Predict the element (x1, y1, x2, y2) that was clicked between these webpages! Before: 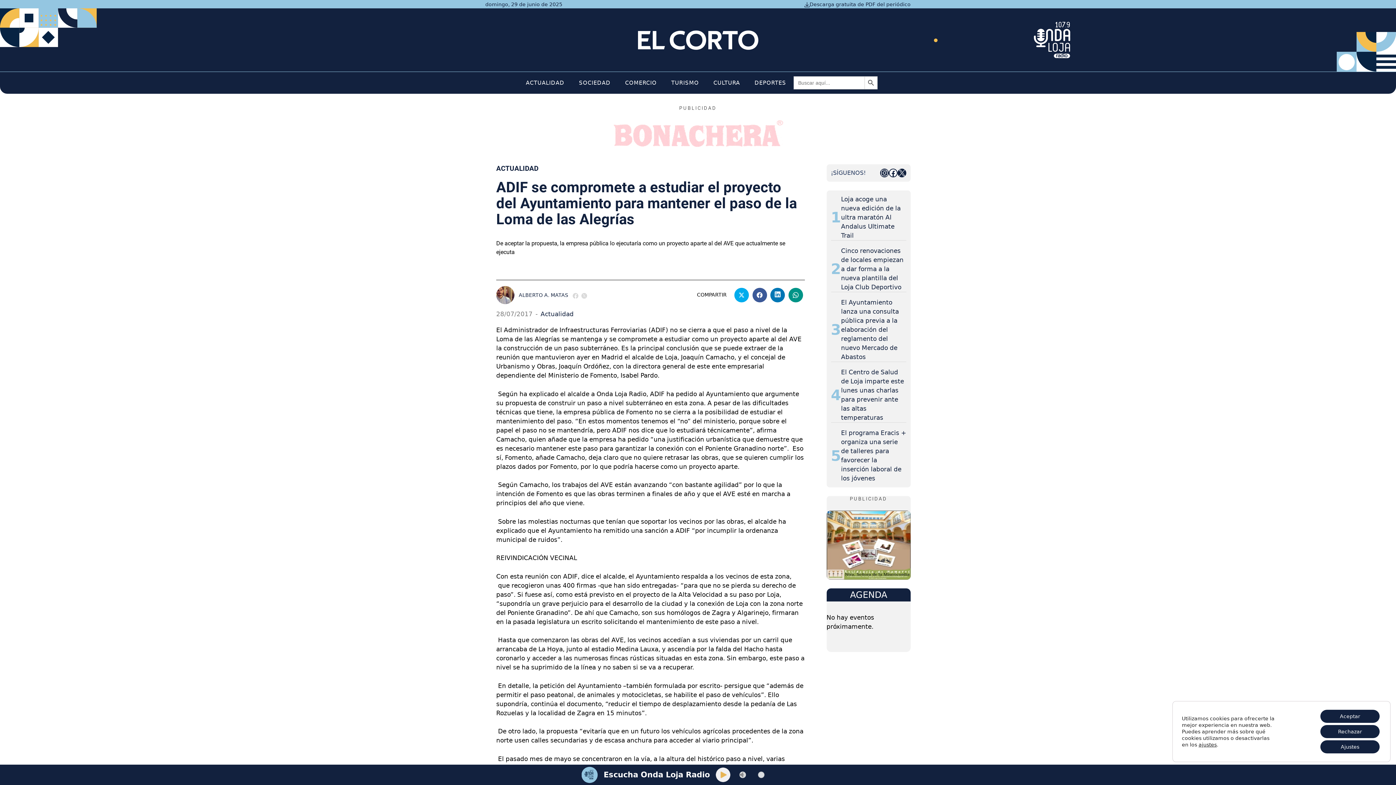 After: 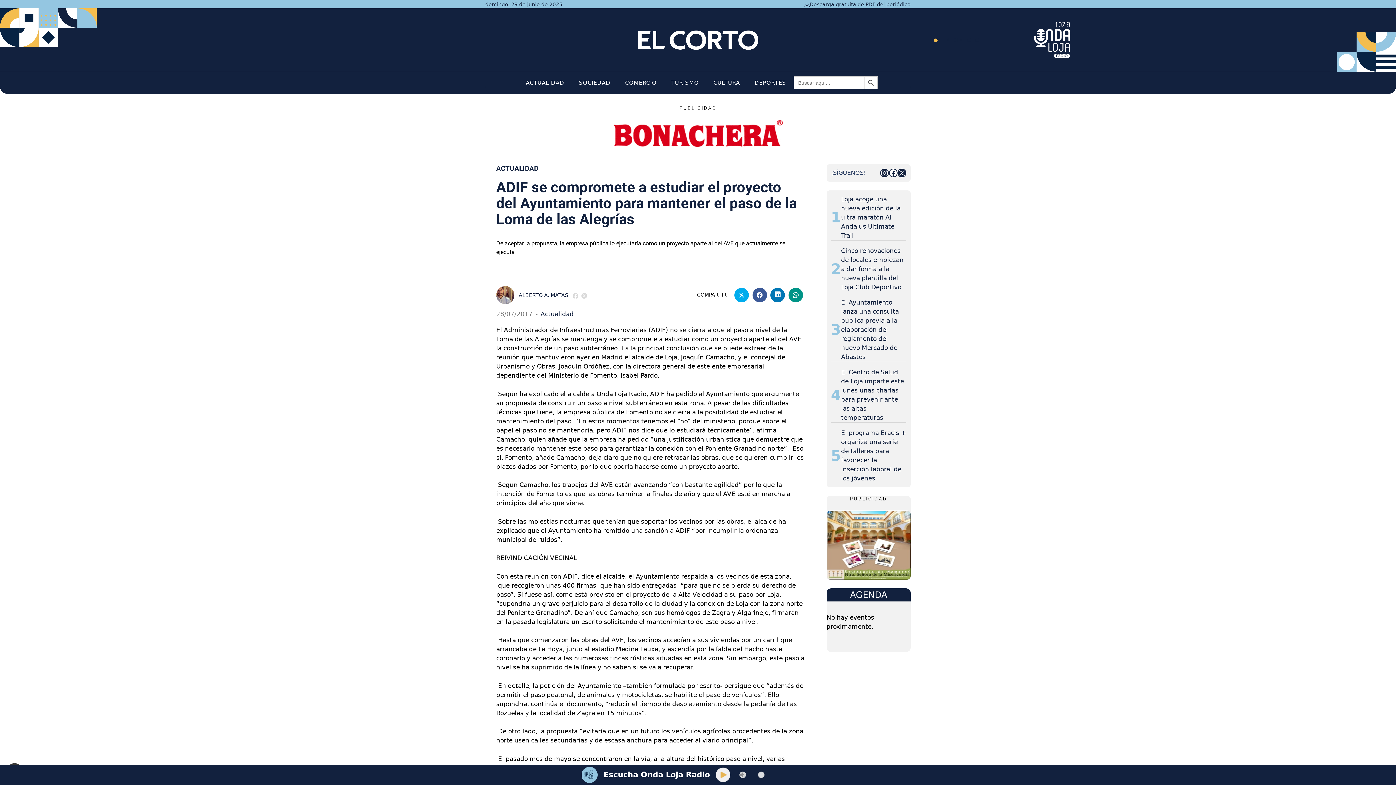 Action: label: Rechazar bbox: (1320, 725, 1380, 738)